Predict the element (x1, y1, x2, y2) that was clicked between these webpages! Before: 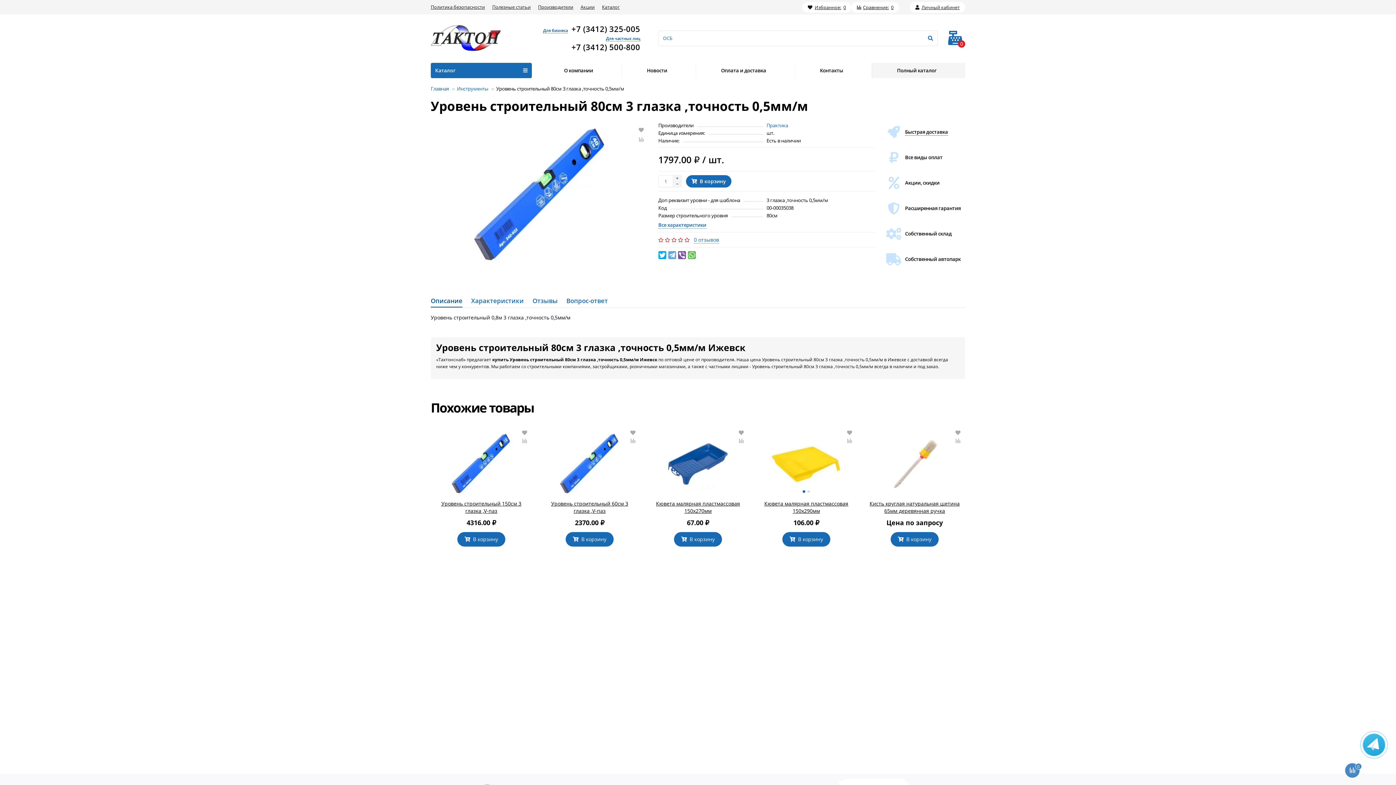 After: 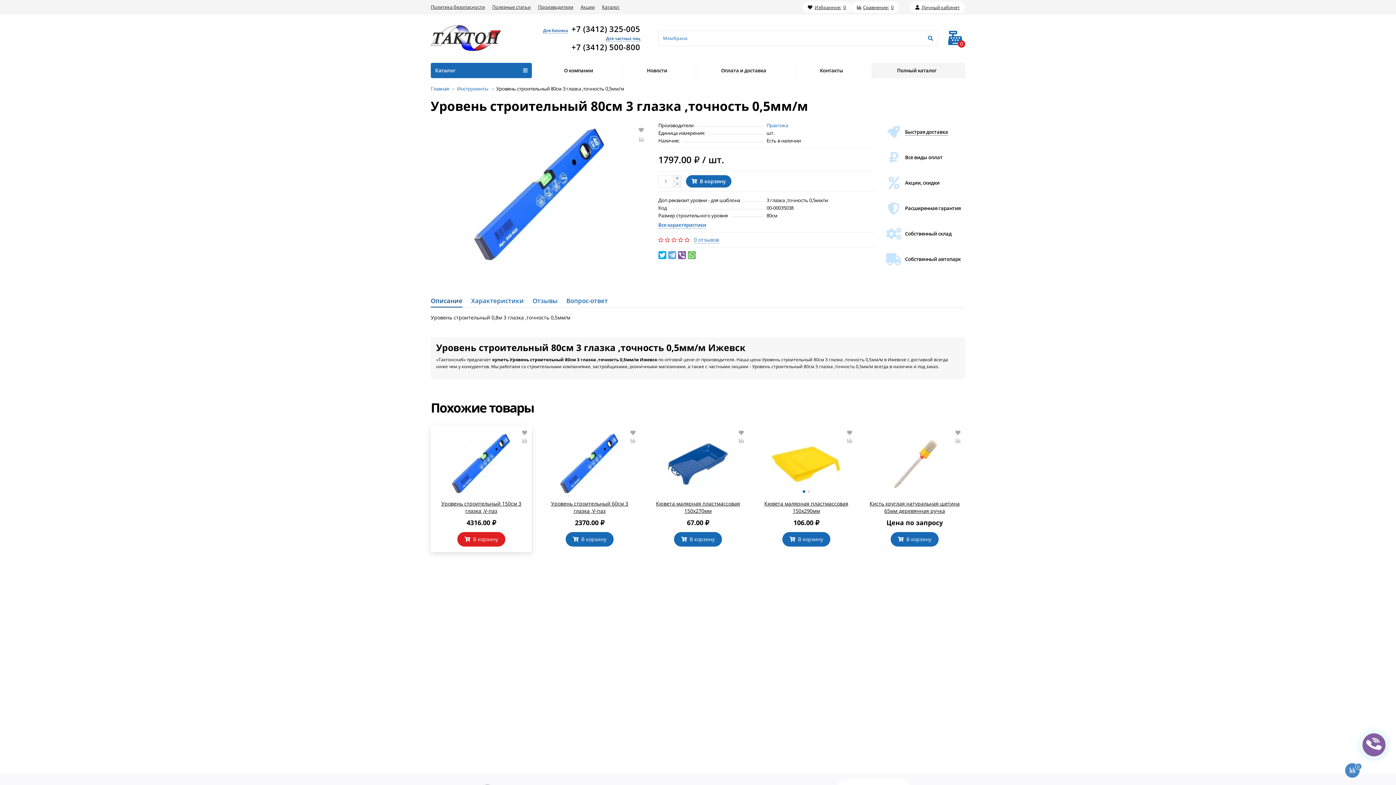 Action: bbox: (457, 532, 505, 546) label: В корзину